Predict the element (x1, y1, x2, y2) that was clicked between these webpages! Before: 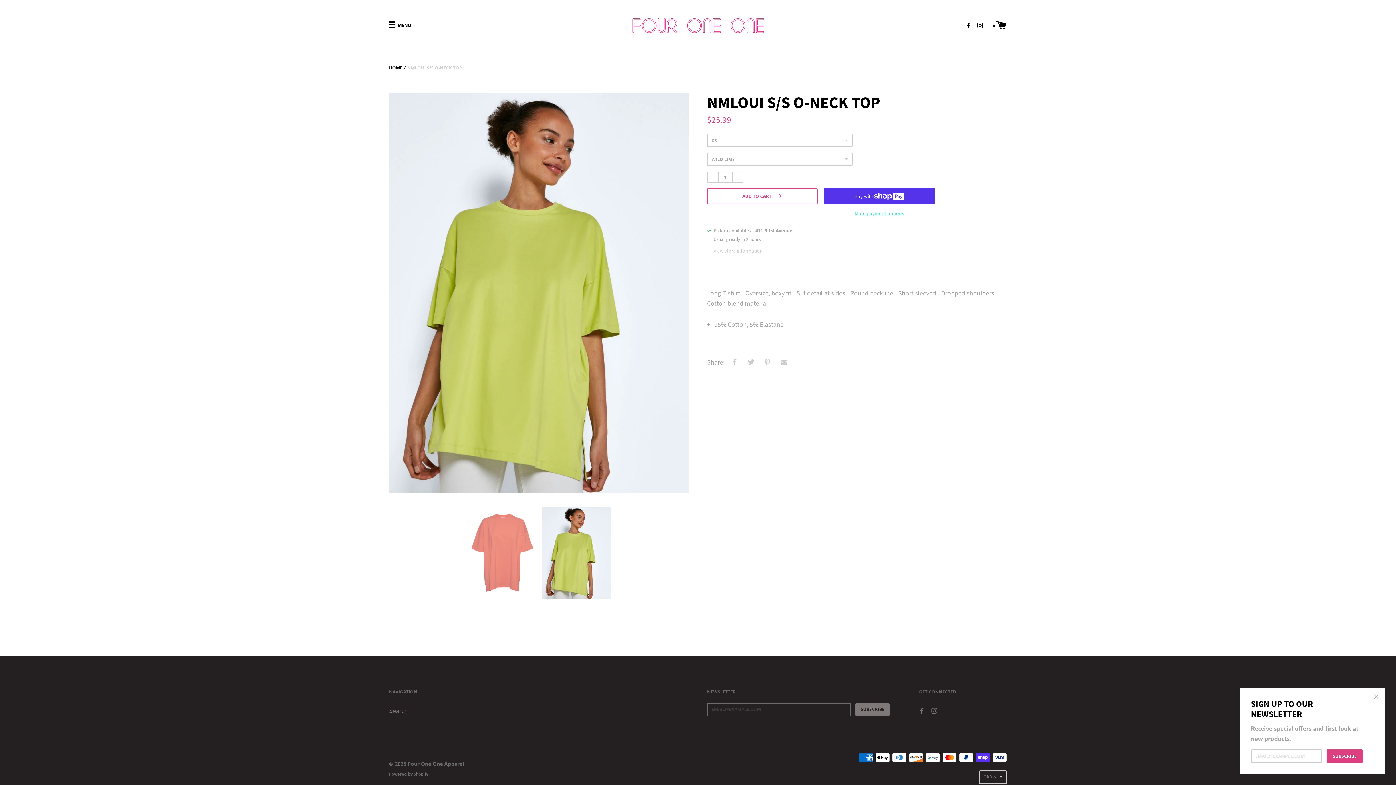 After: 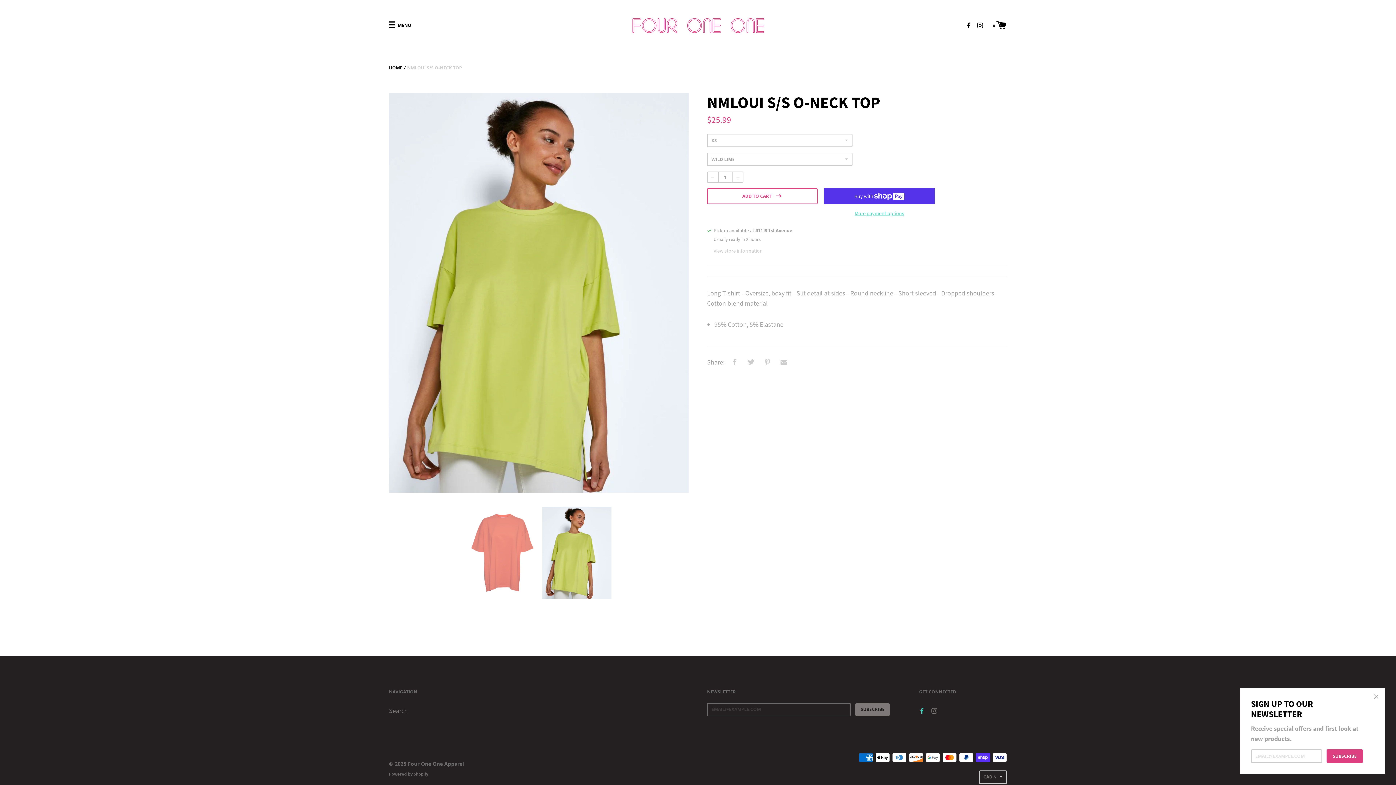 Action: bbox: (919, 706, 925, 714)